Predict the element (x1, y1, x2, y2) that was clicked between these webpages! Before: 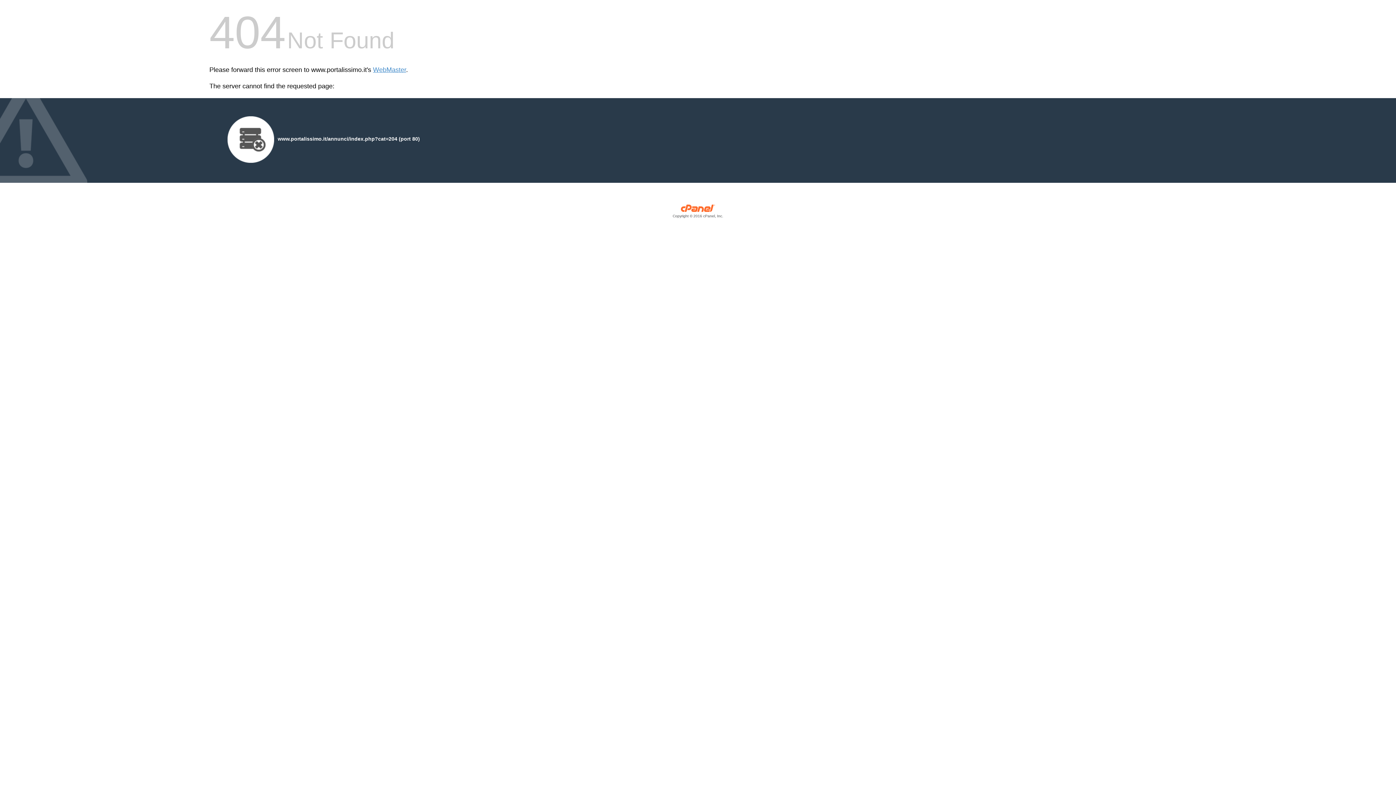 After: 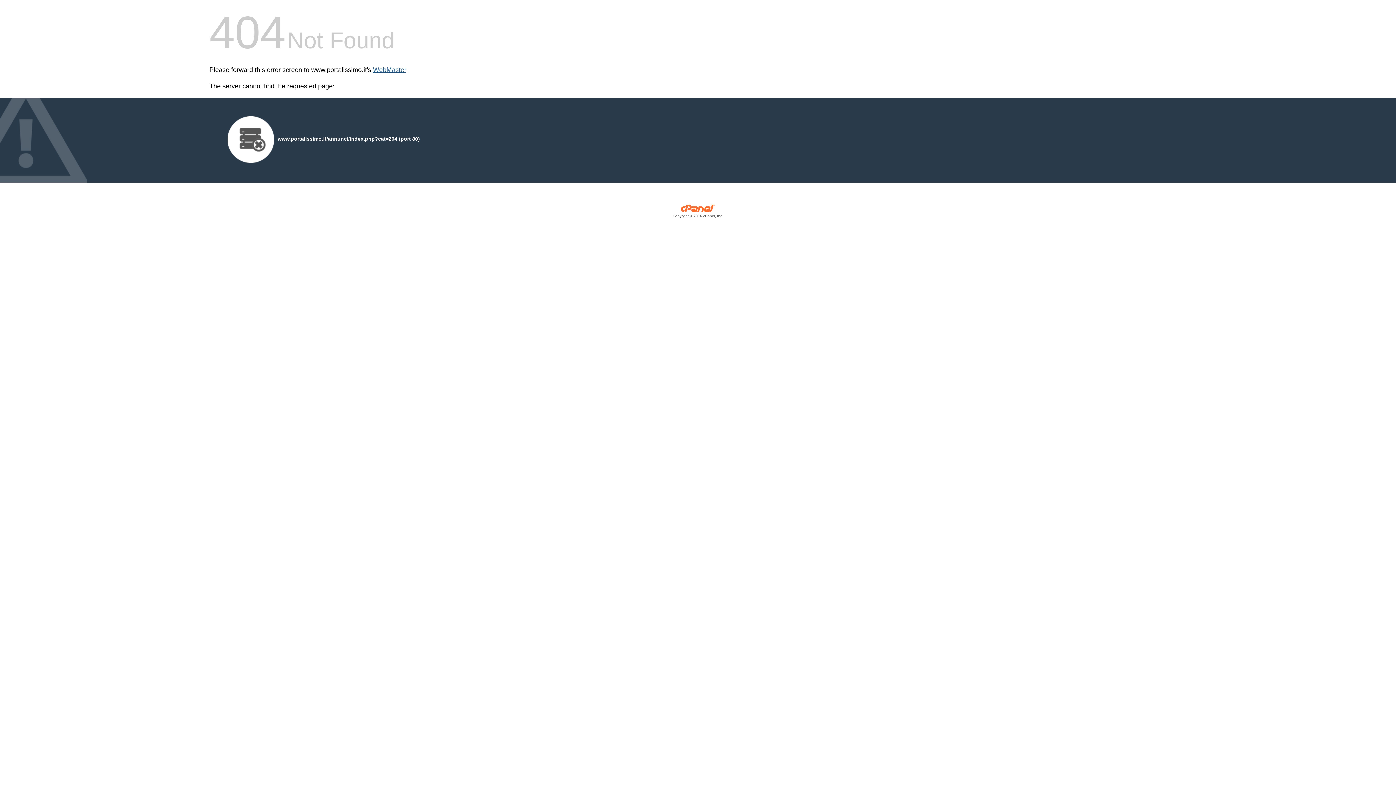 Action: bbox: (373, 66, 406, 73) label: WebMaster